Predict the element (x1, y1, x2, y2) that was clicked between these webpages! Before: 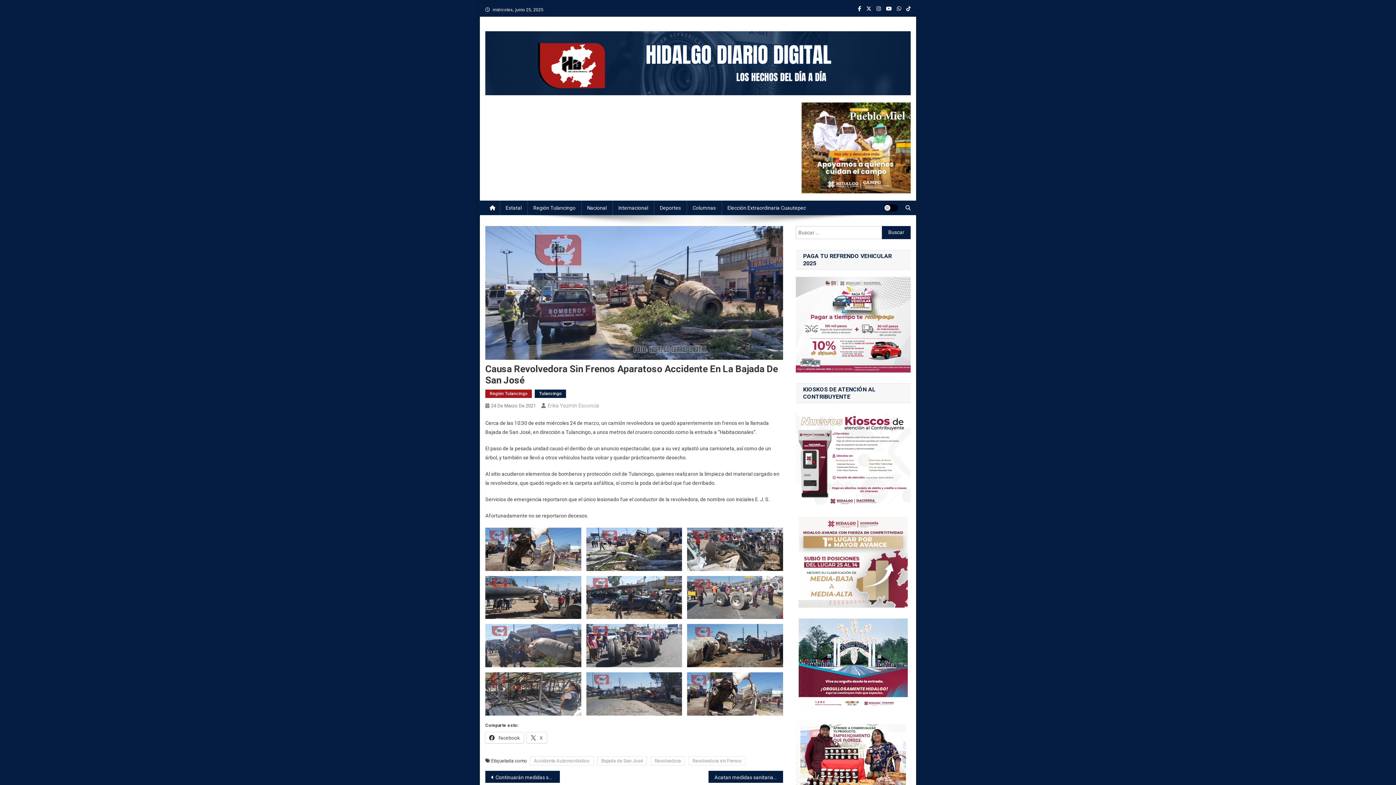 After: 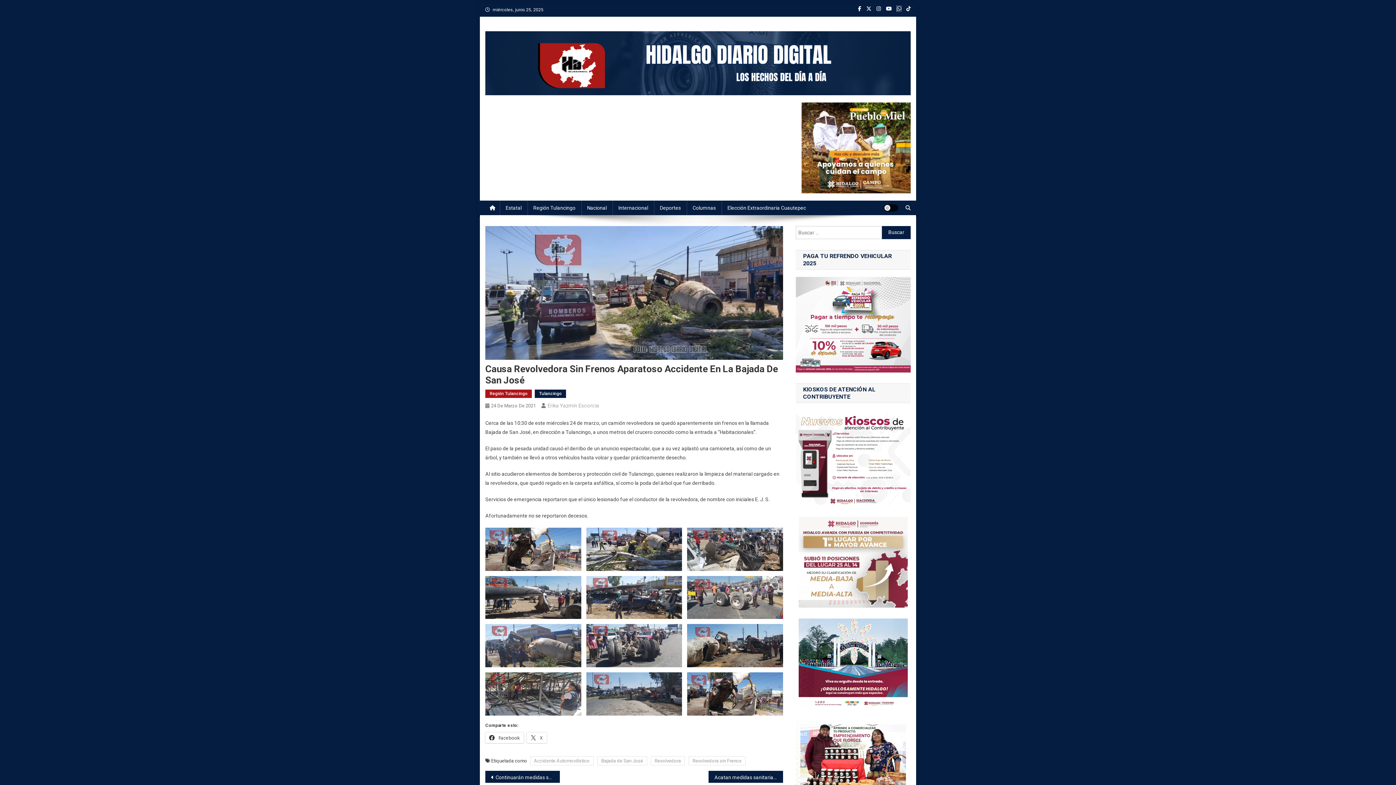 Action: bbox: (897, 27, 901, 32)